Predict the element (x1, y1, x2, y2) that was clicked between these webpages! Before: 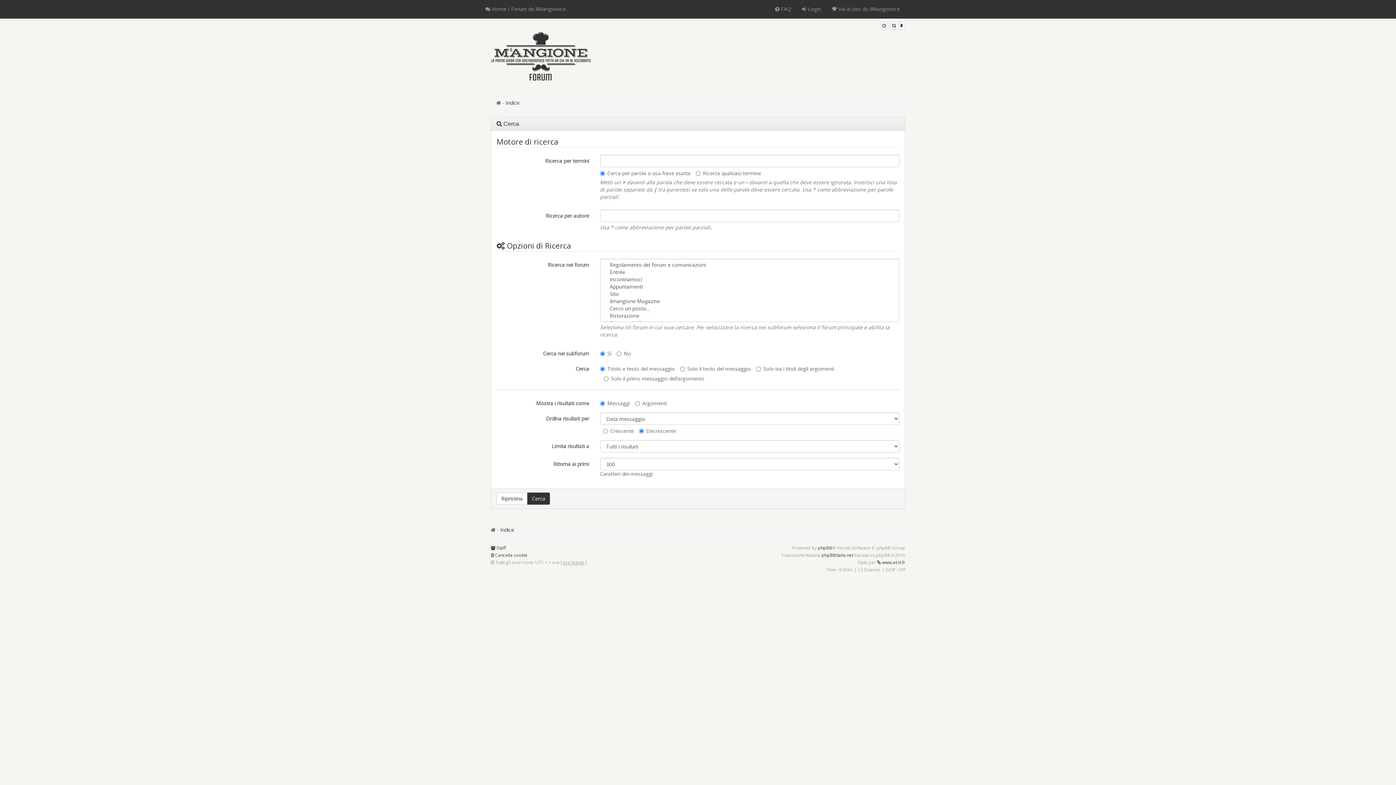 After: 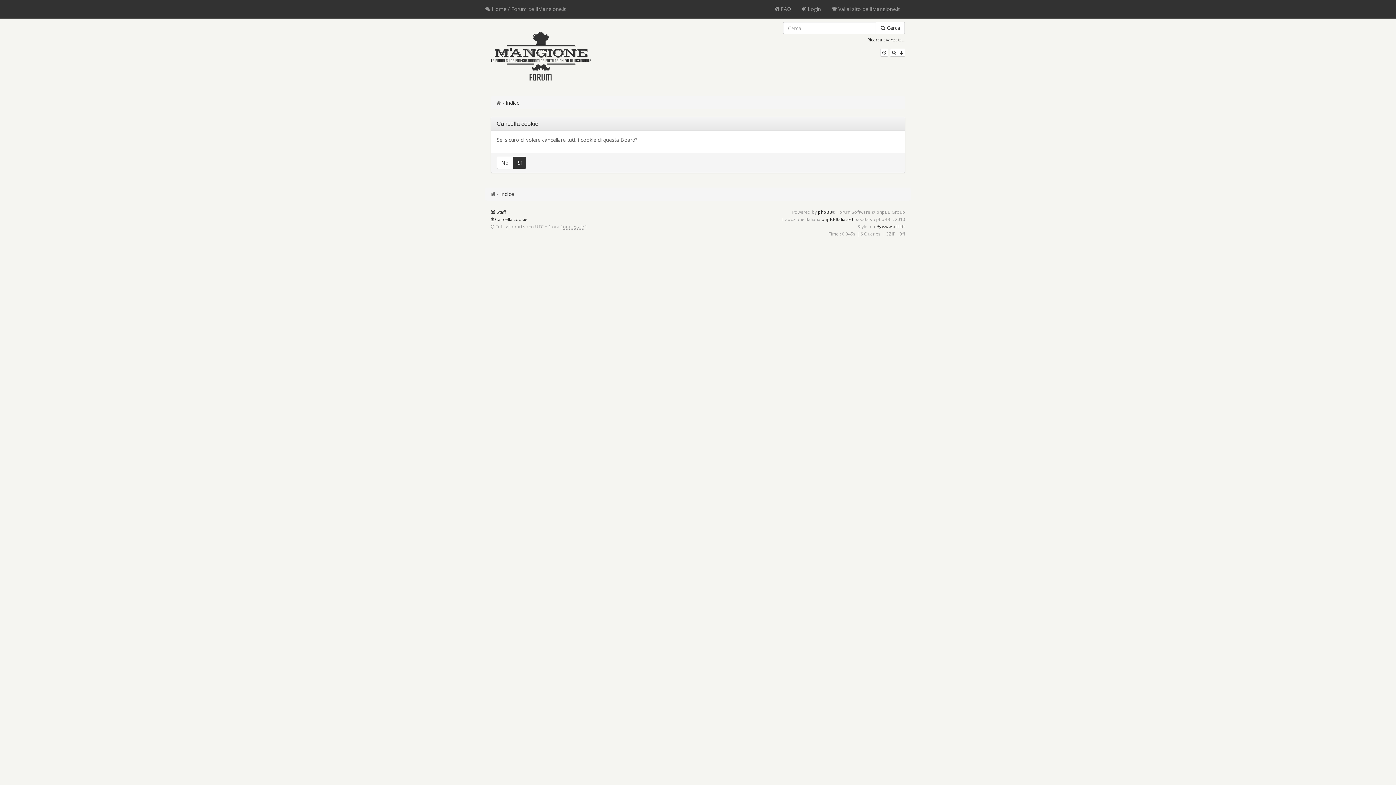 Action: label:  Cancella cookie bbox: (490, 551, 527, 558)